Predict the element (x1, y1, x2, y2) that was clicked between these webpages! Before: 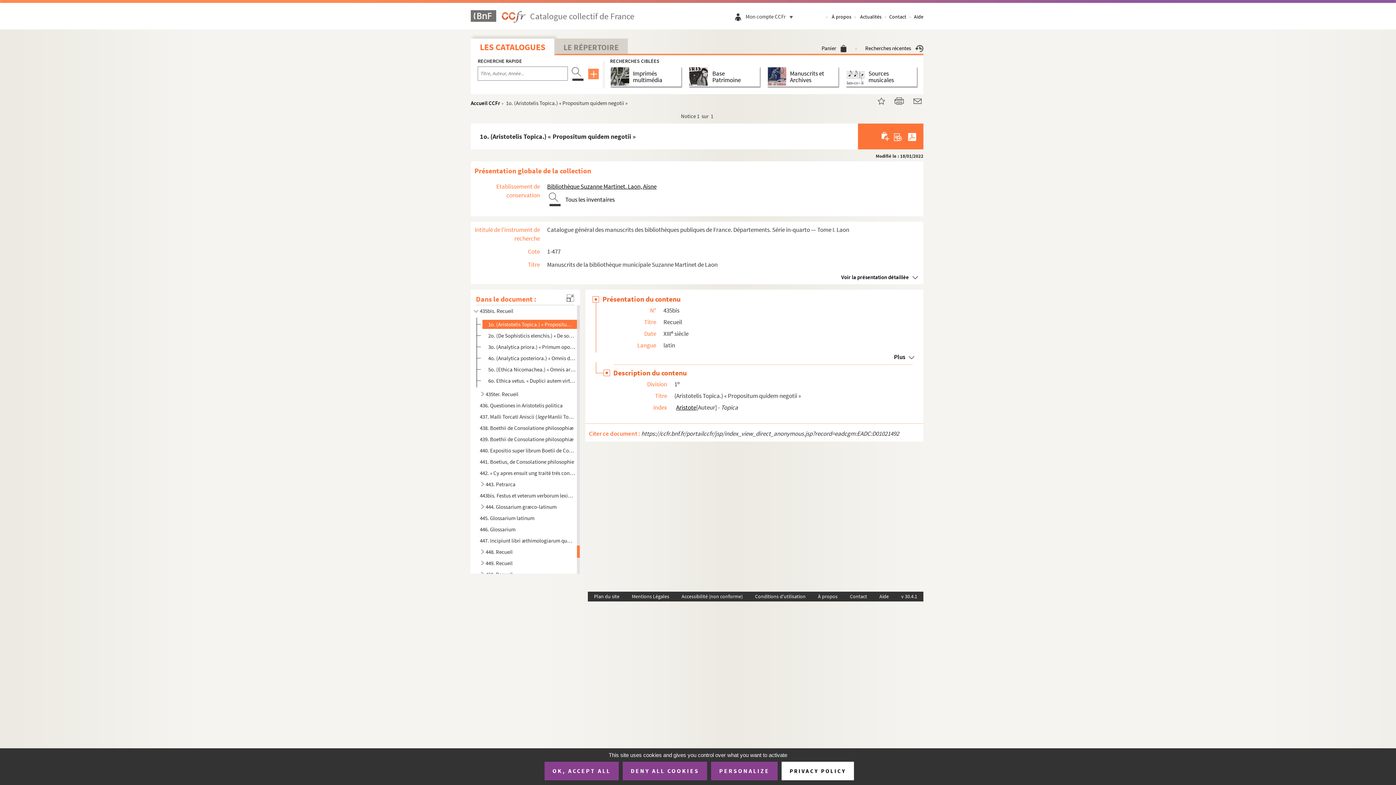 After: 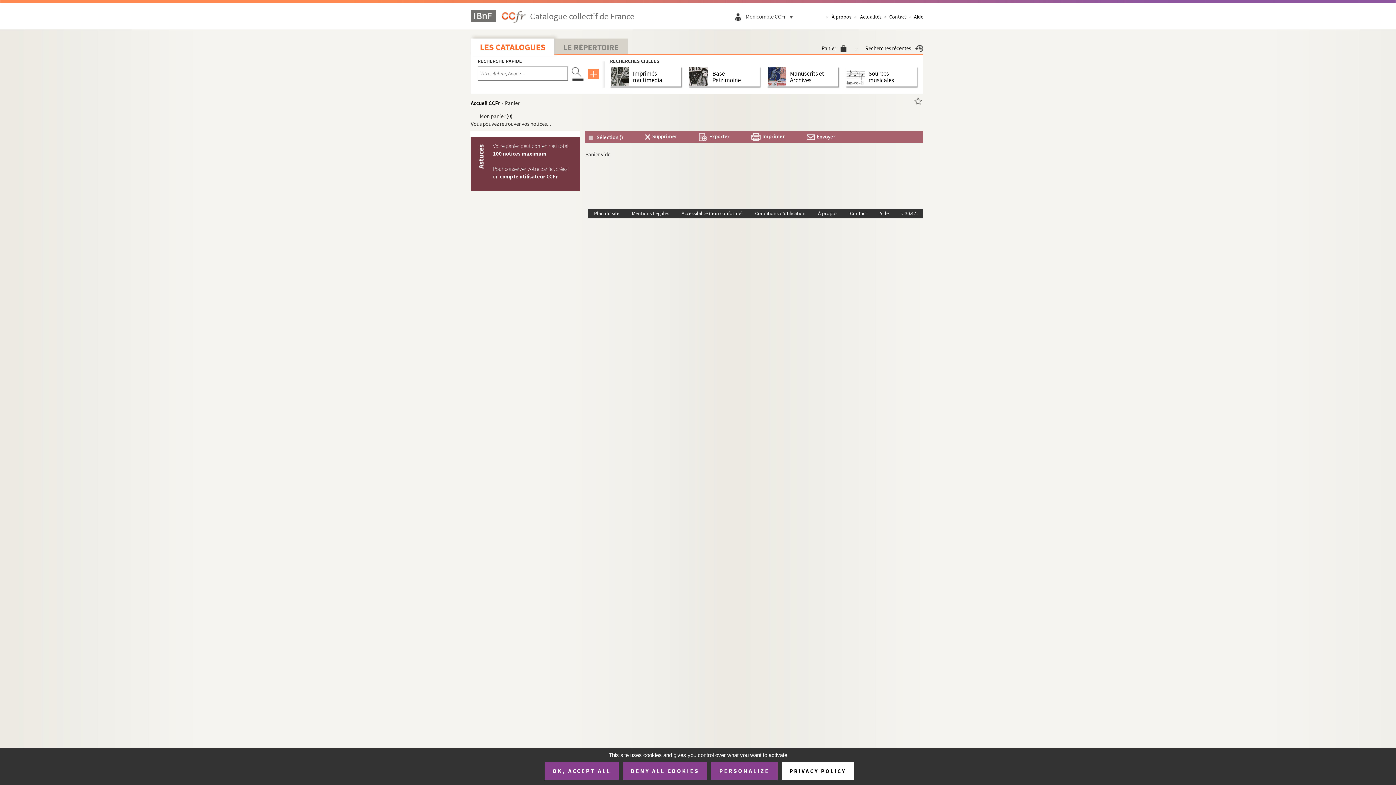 Action: label: Panier bbox: (821, 44, 846, 51)